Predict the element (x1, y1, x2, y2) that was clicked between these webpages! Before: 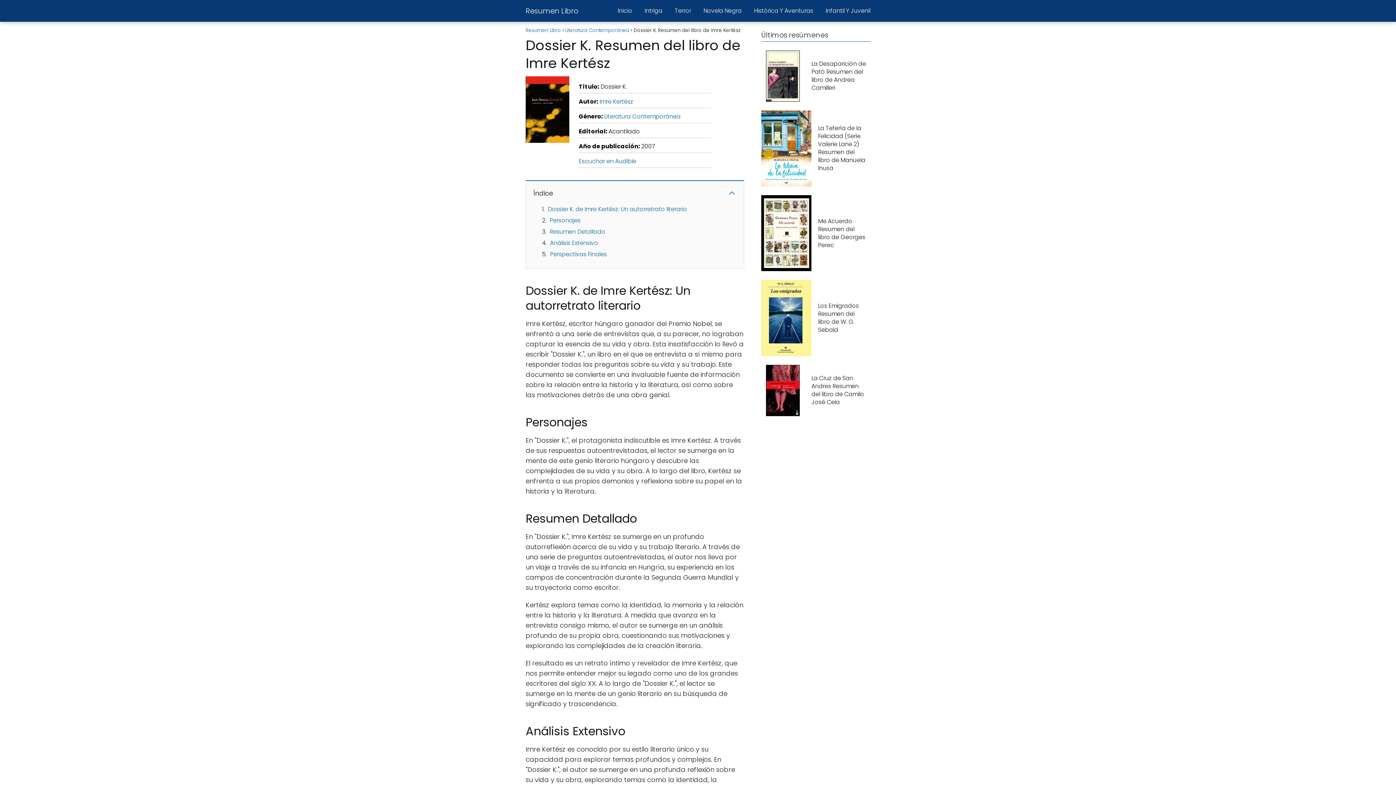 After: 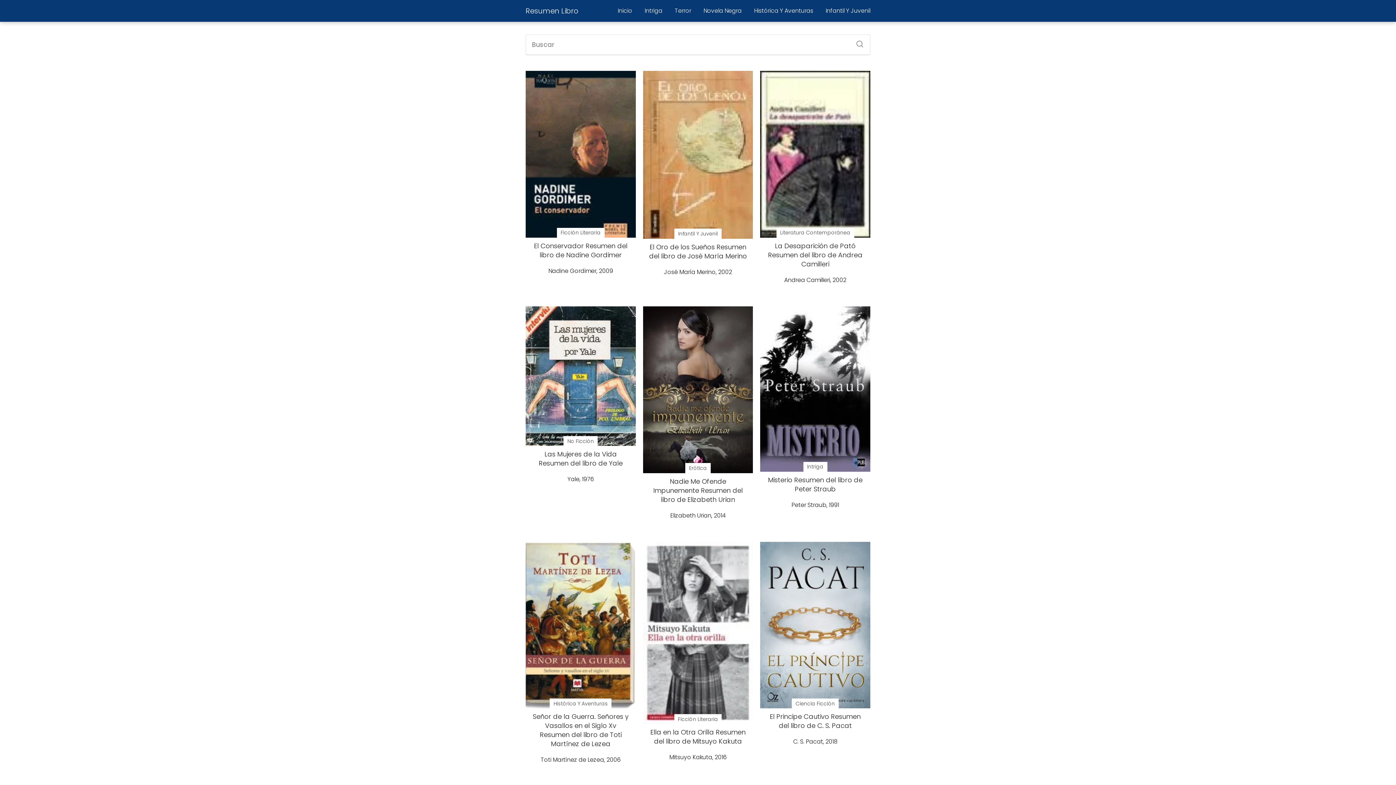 Action: bbox: (525, 26, 561, 33) label: Resumen Libro